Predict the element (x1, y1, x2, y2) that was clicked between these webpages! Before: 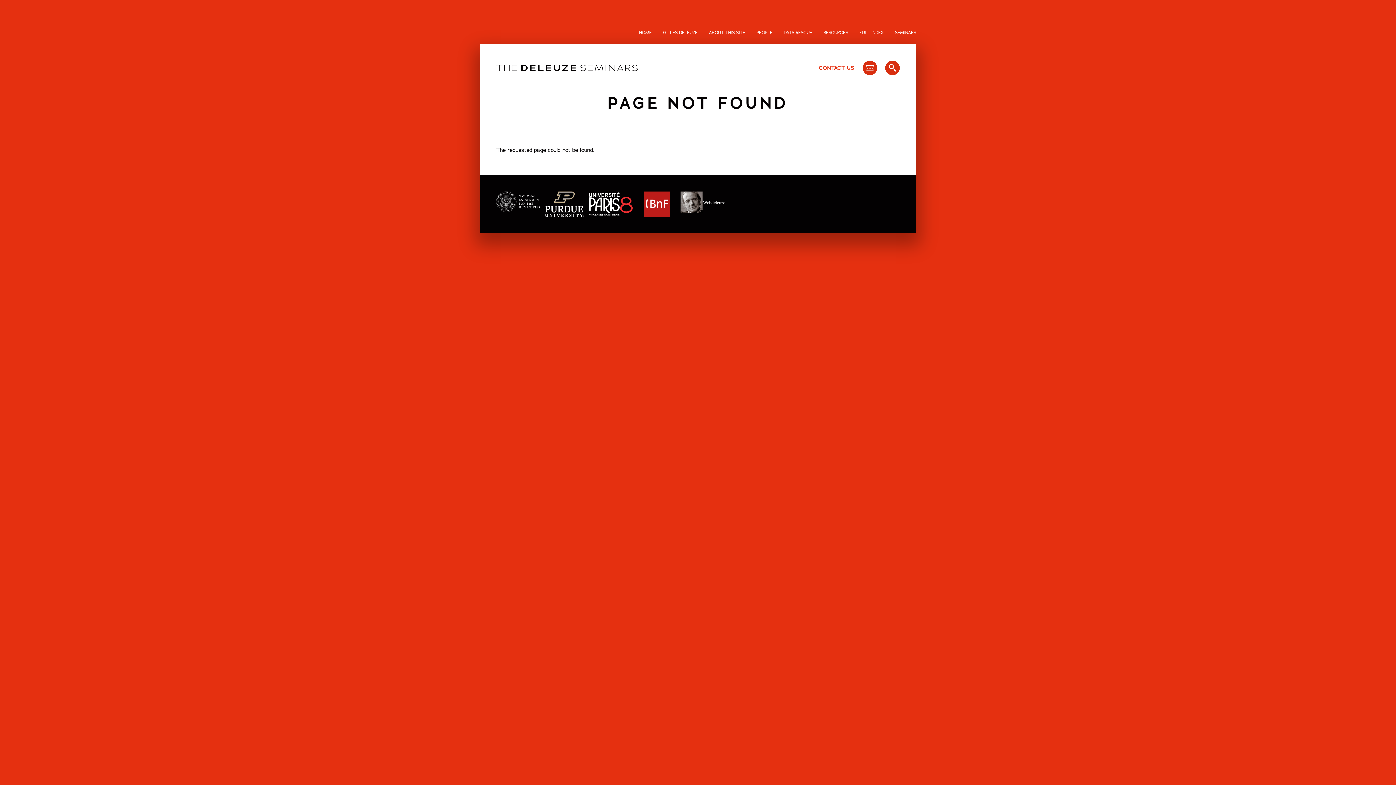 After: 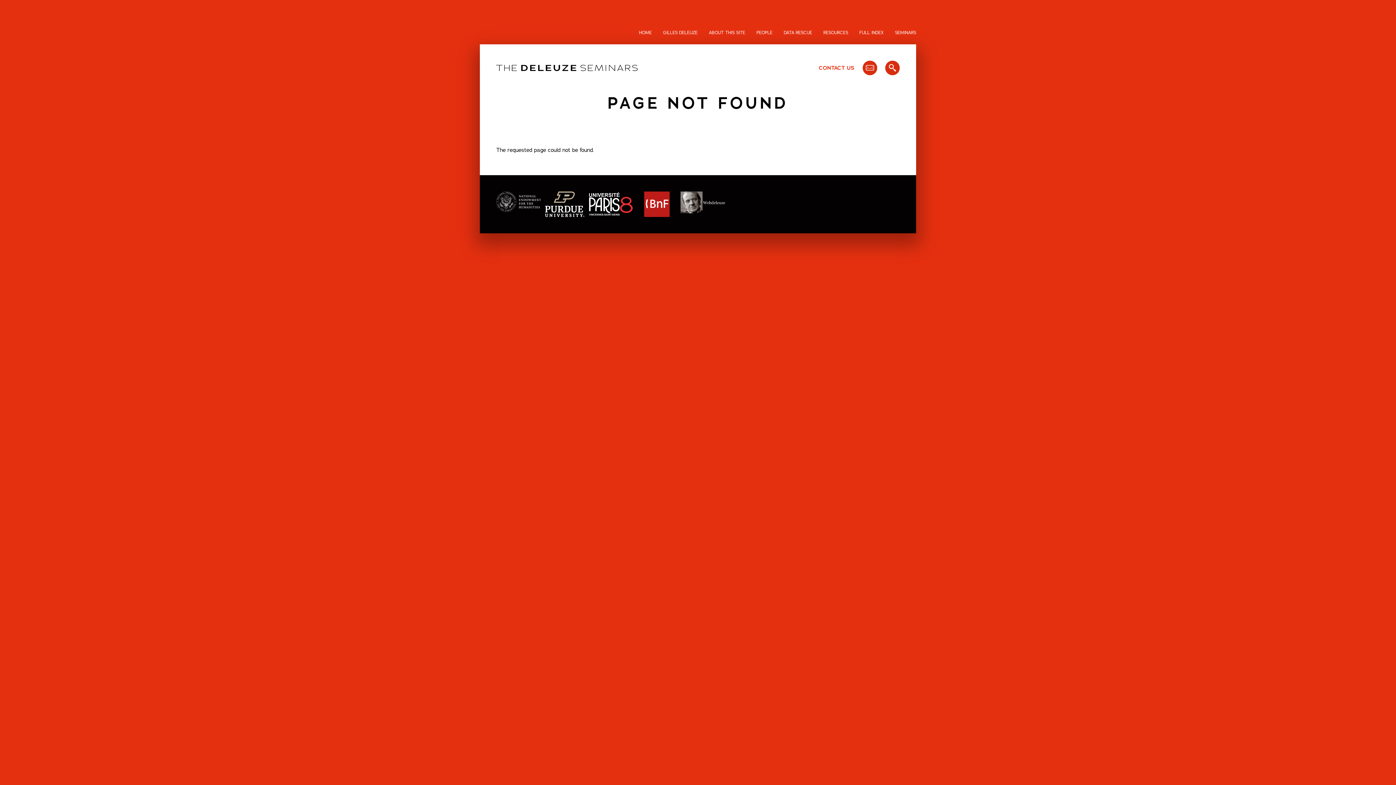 Action: bbox: (496, 191, 541, 211)